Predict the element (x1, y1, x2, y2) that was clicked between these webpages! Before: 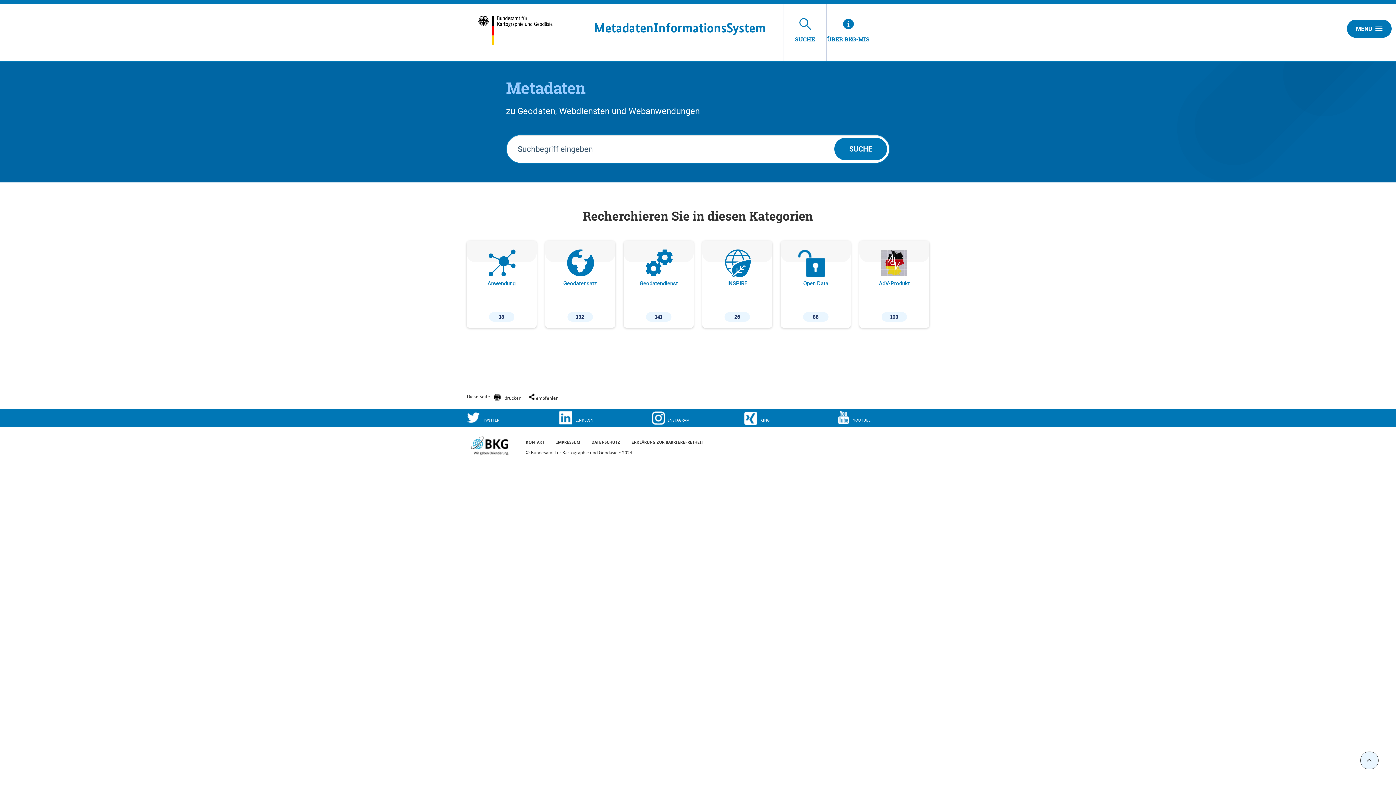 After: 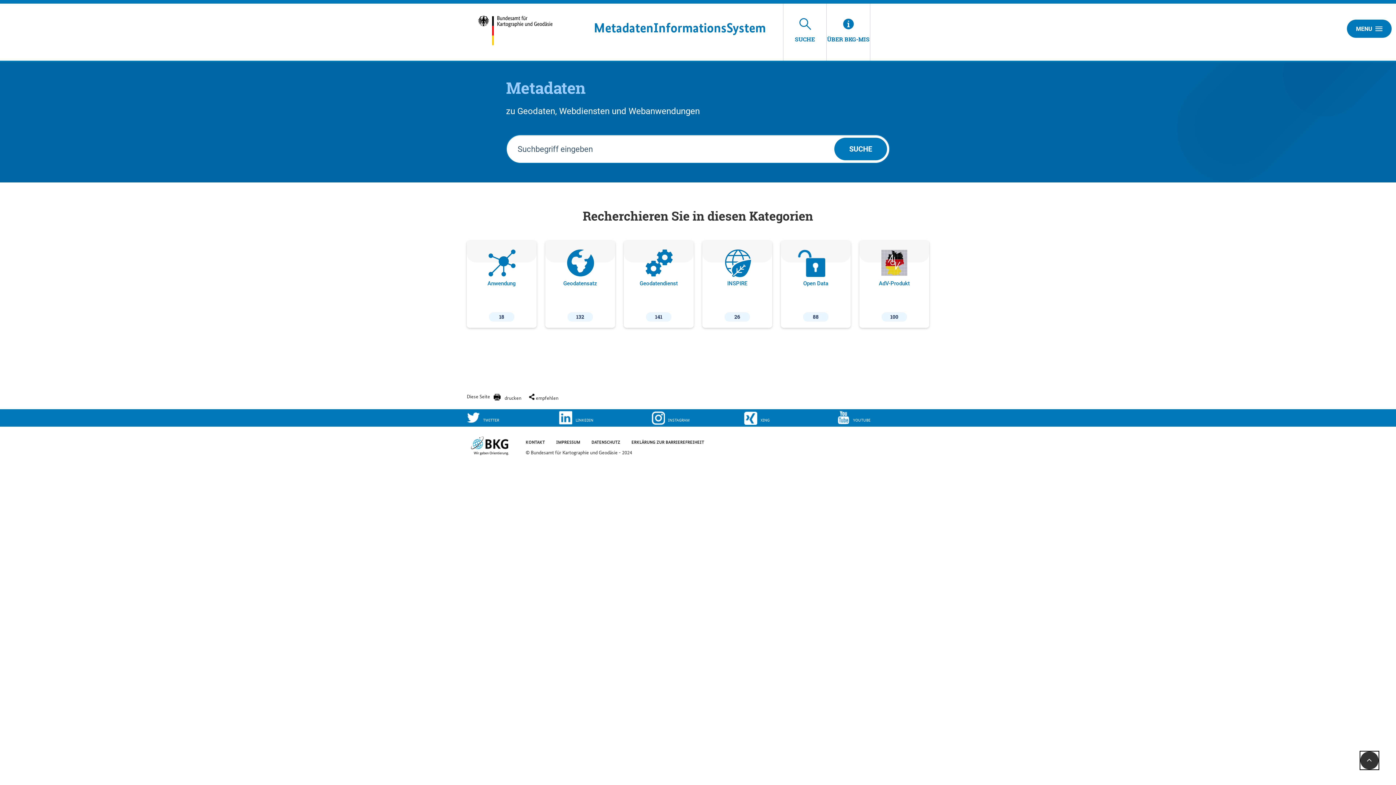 Action: bbox: (1360, 752, 1378, 769)